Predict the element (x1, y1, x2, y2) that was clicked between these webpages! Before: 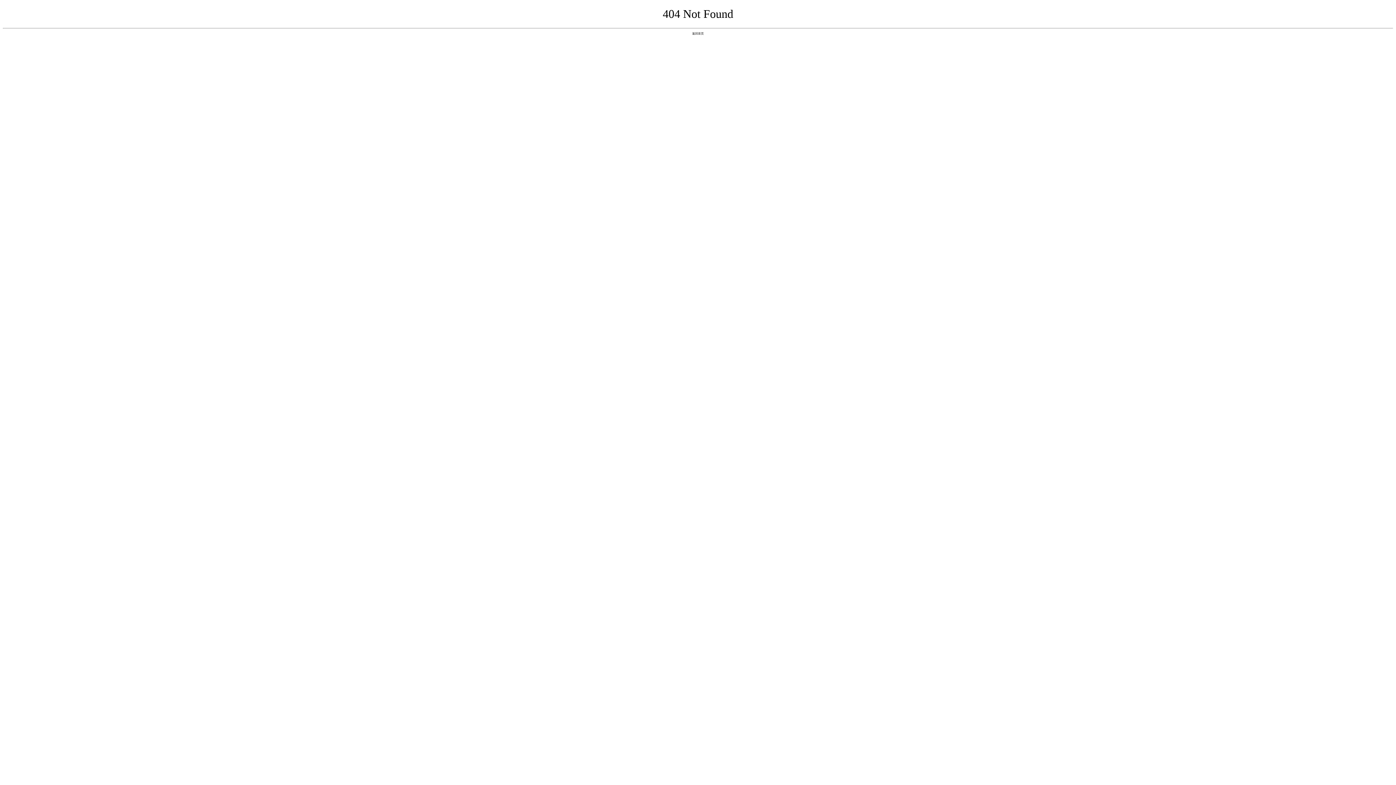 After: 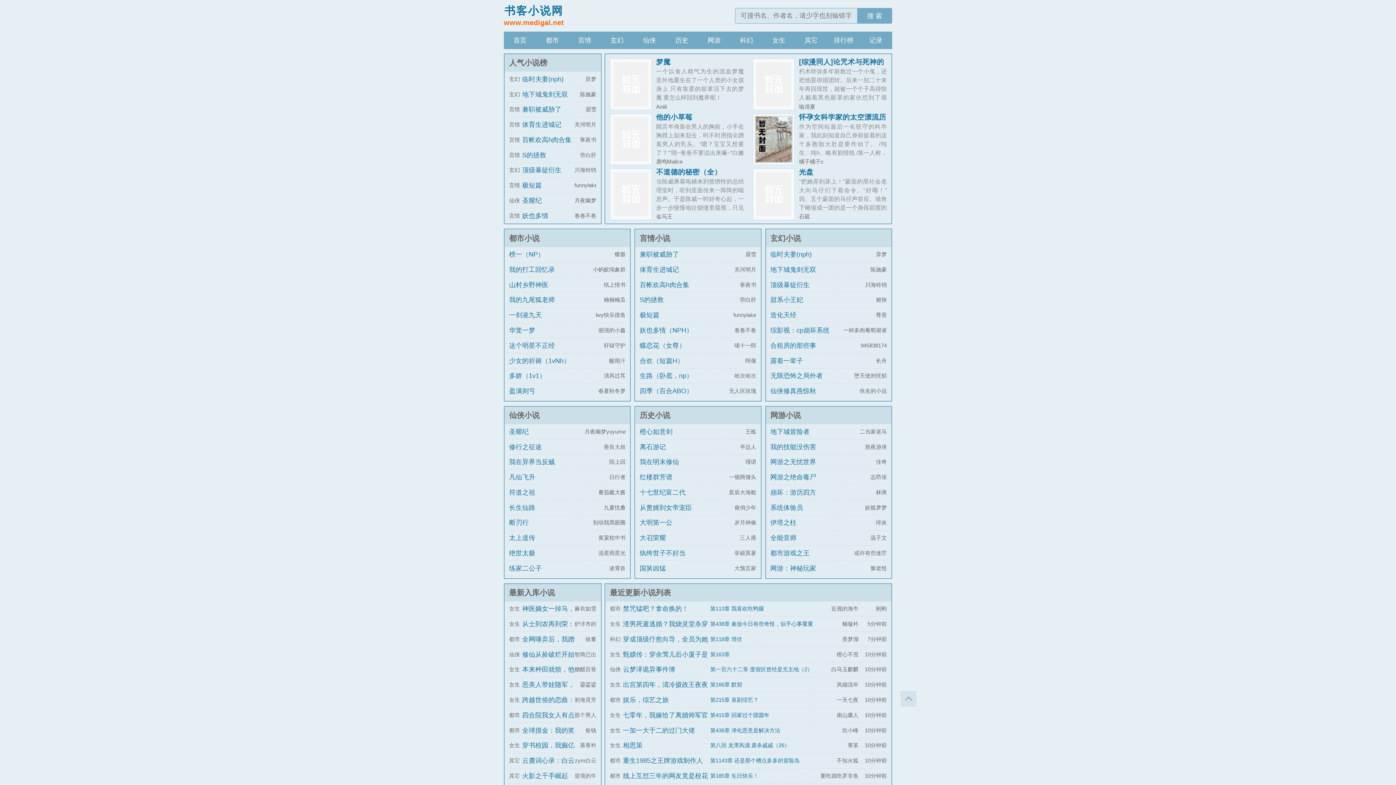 Action: label: 返回首页 bbox: (692, 31, 704, 35)